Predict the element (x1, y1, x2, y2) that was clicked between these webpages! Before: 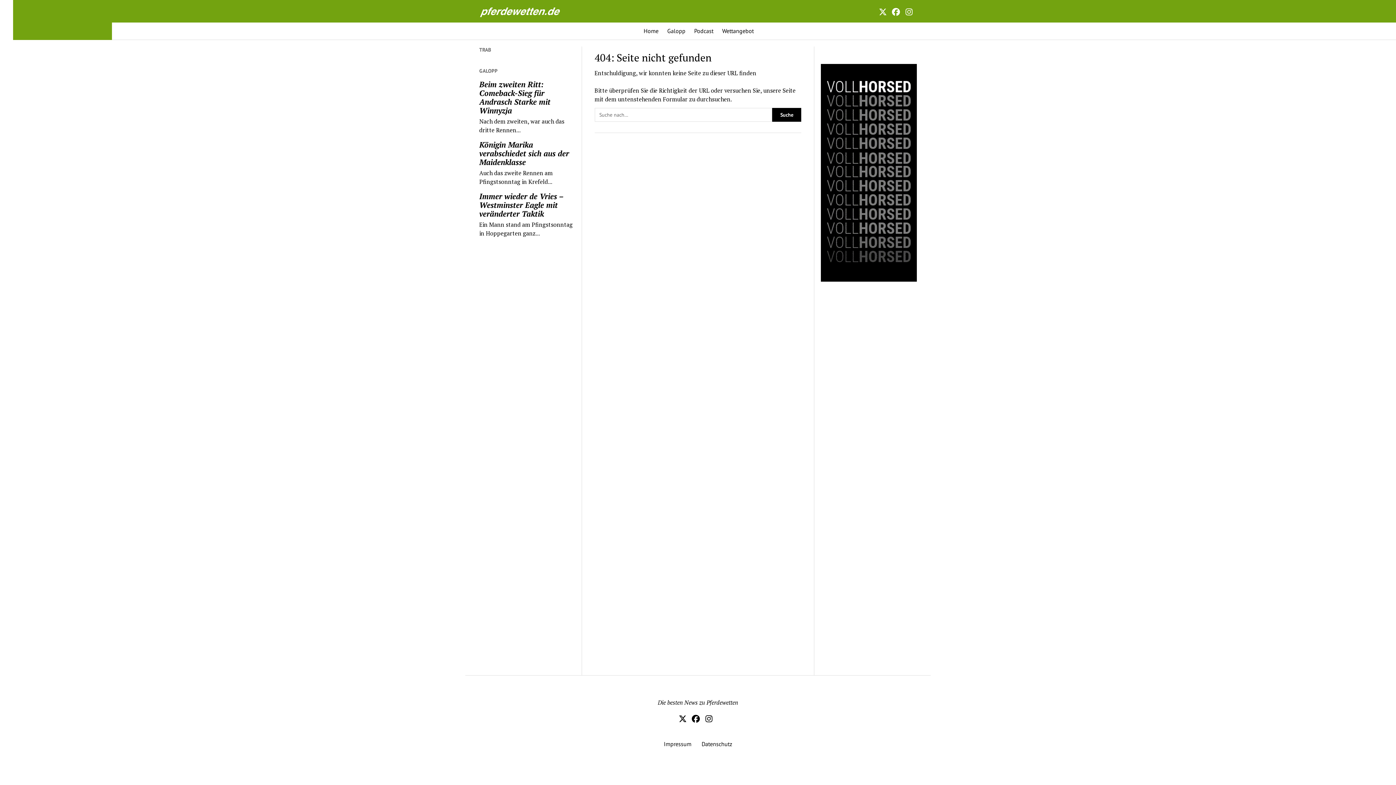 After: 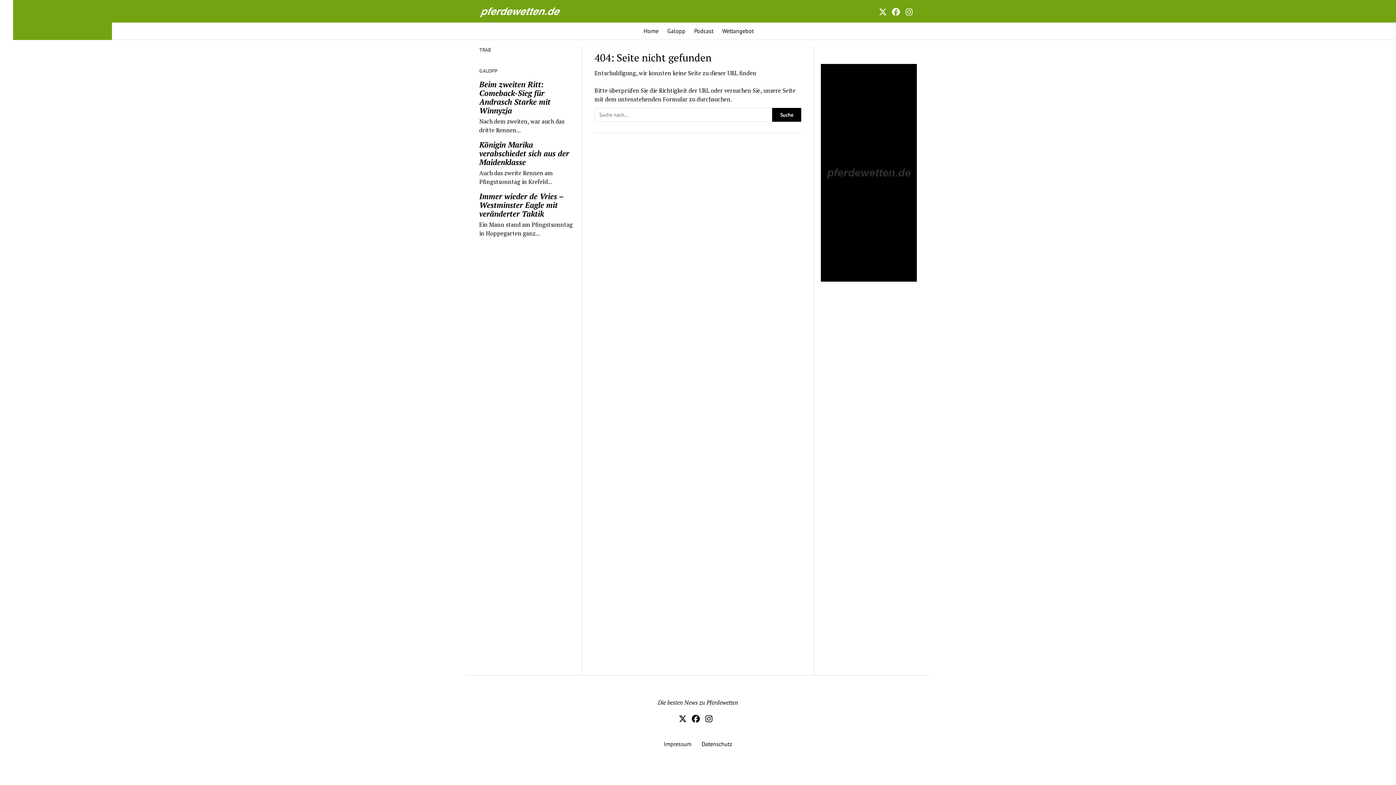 Action: bbox: (878, 6, 887, 15)